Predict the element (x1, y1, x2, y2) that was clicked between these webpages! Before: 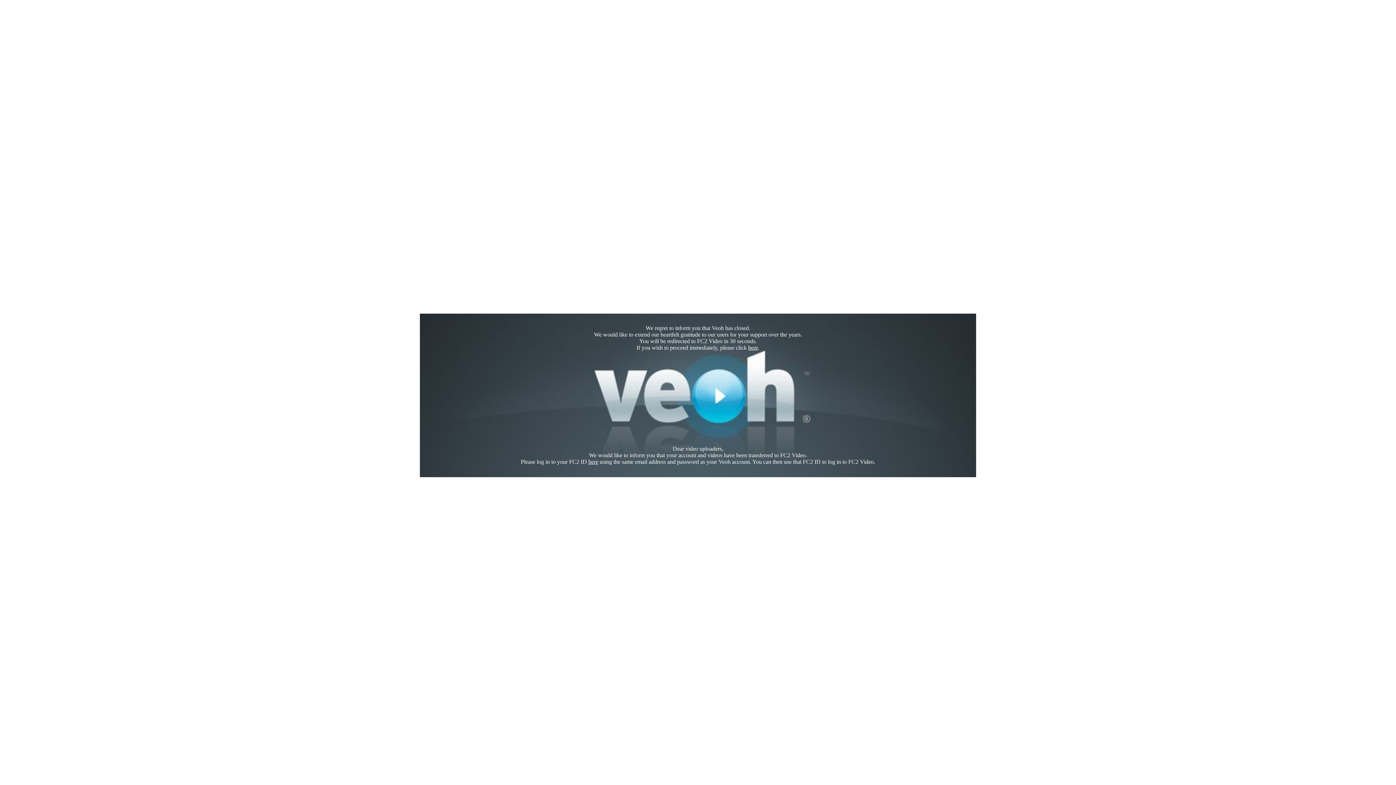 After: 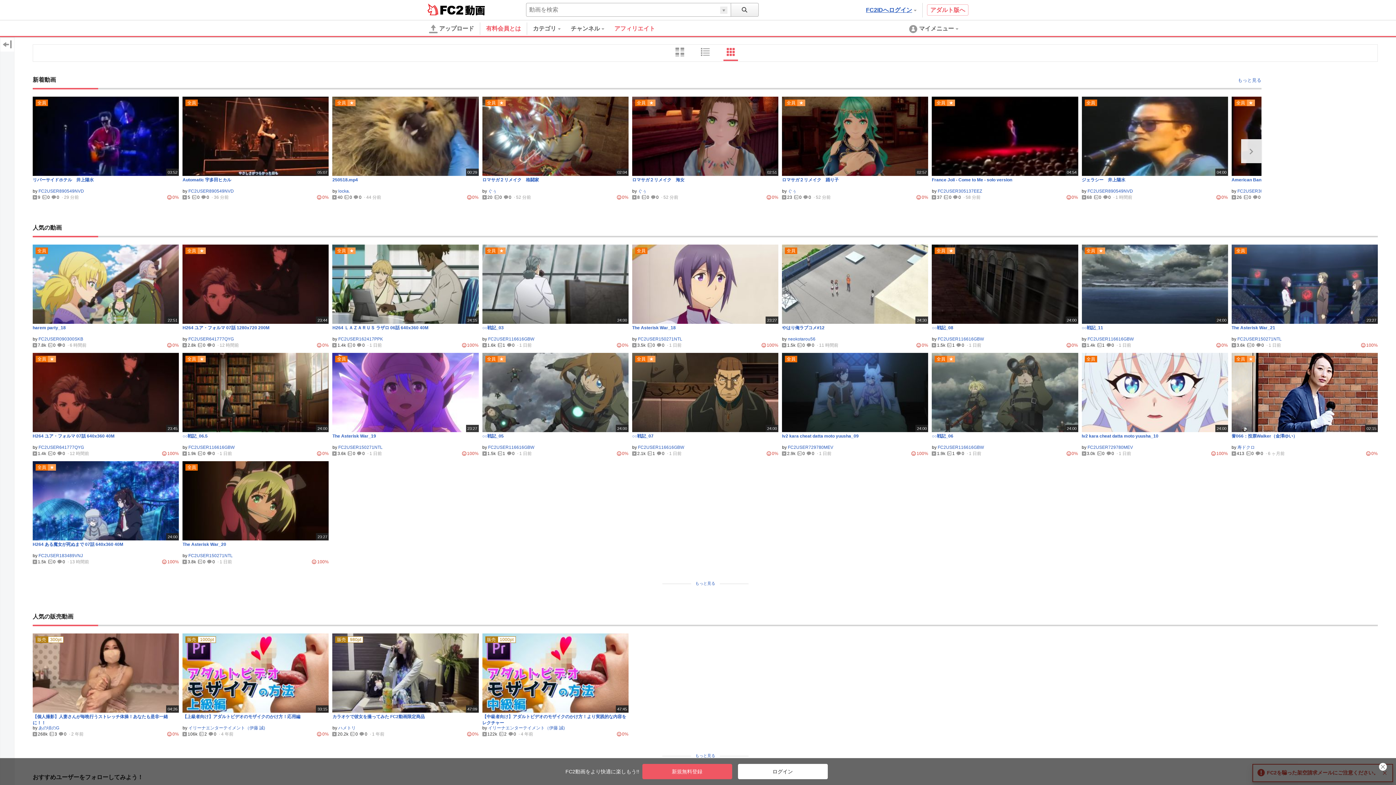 Action: bbox: (748, 344, 758, 350) label: here